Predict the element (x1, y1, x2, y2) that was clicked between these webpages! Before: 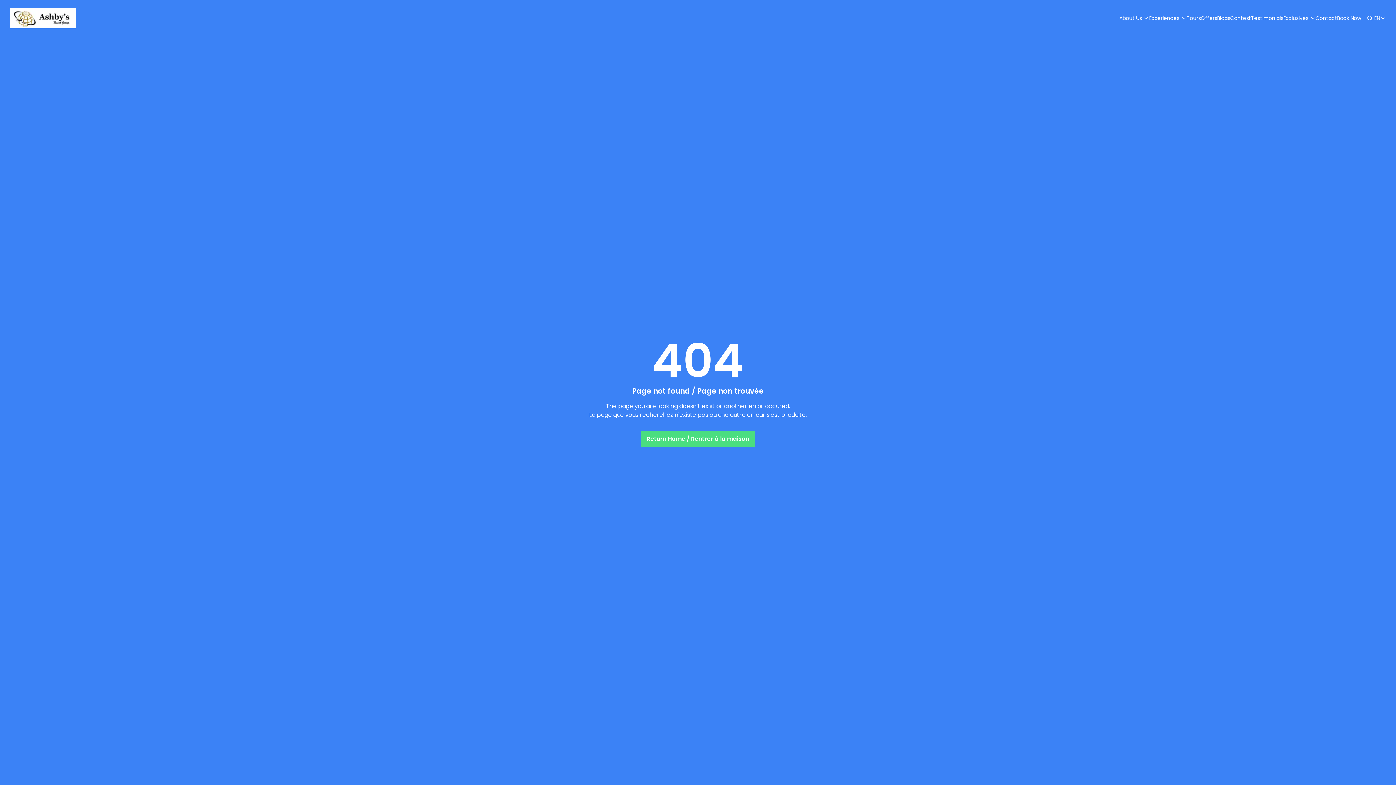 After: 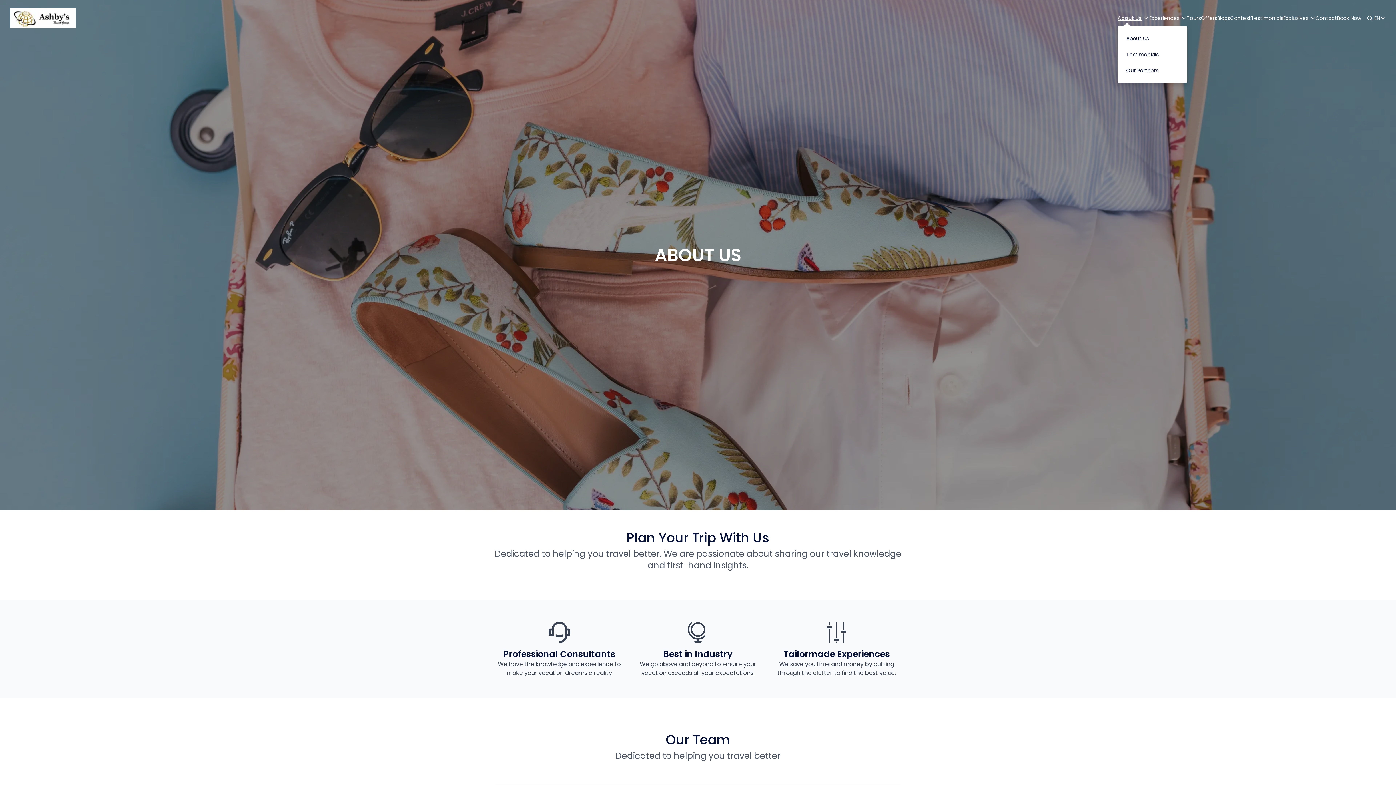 Action: bbox: (1119, 5, 1149, 30) label: About Us